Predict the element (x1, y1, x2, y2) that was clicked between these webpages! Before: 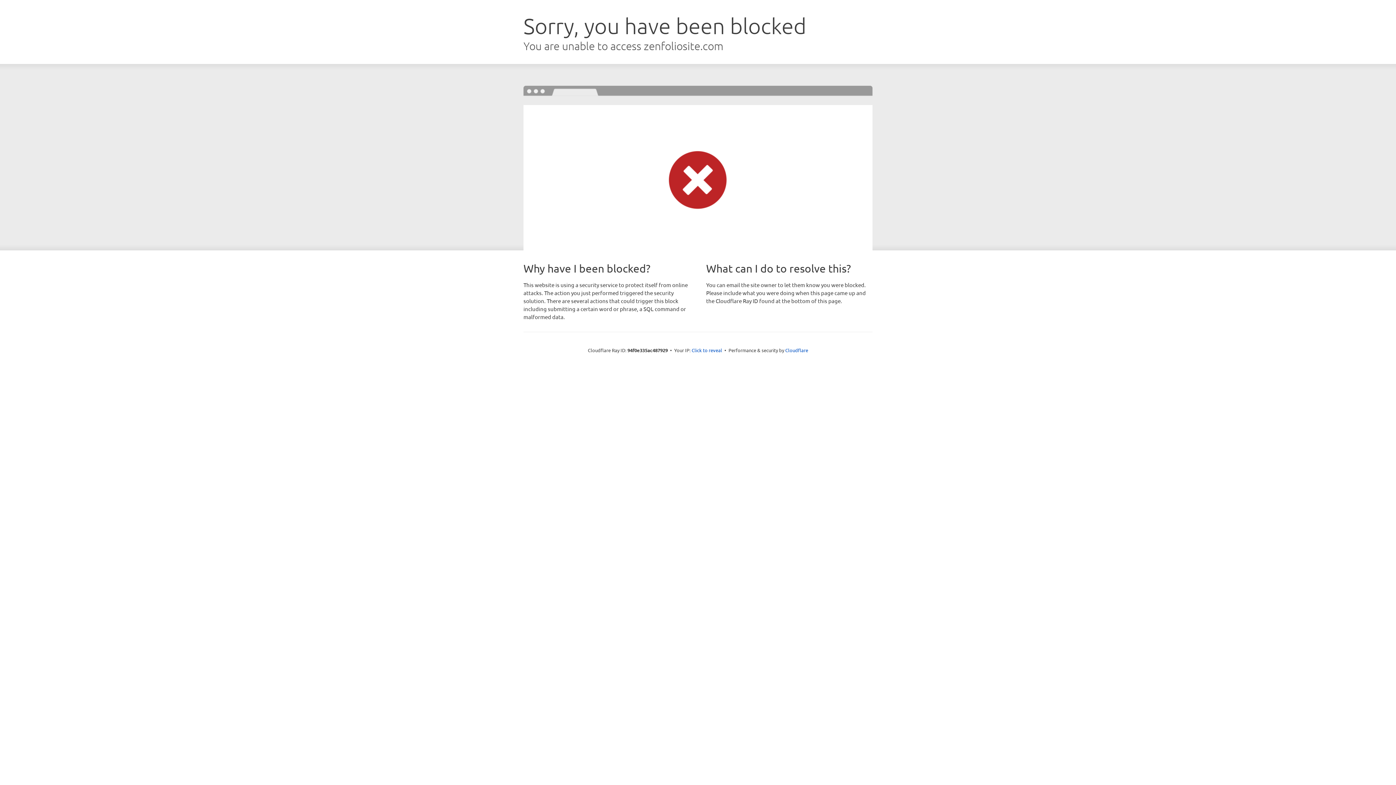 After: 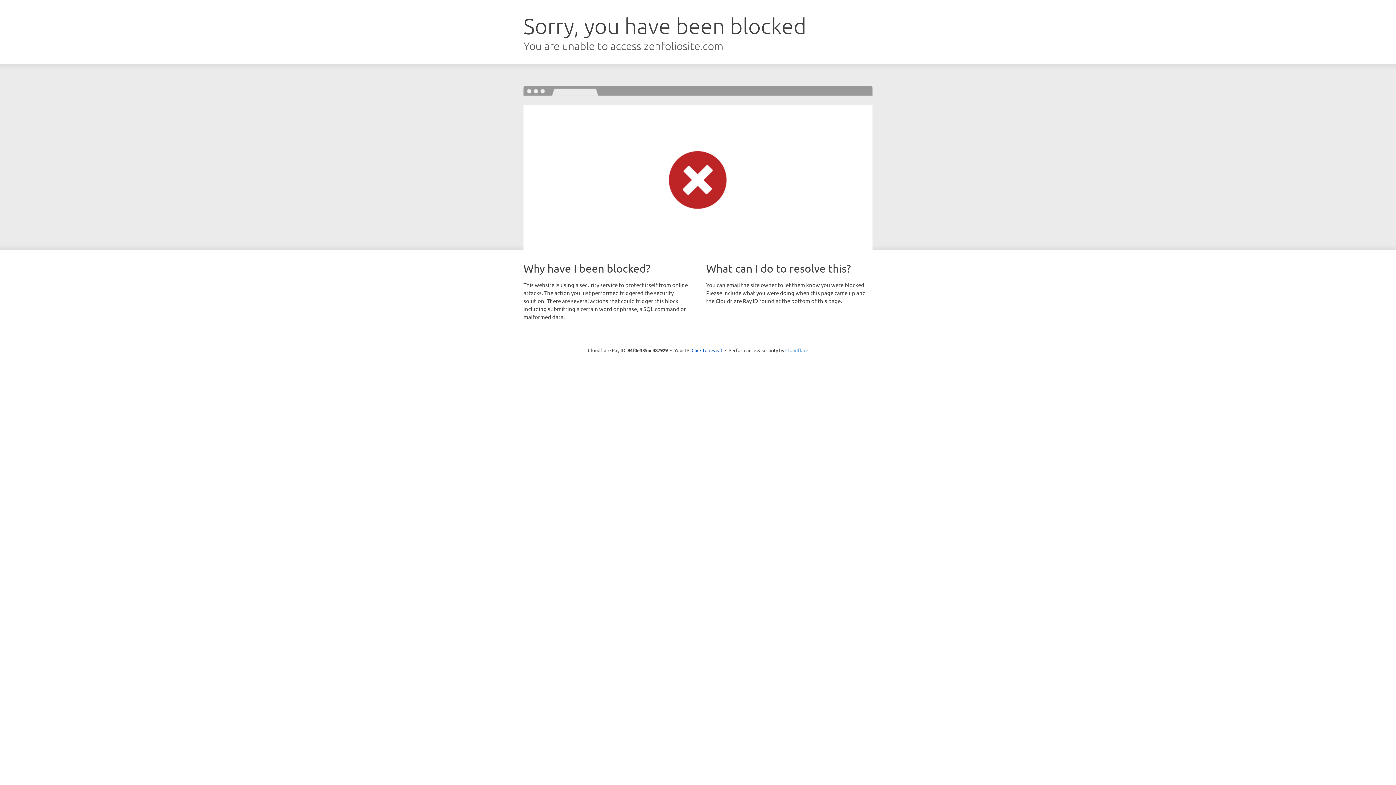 Action: bbox: (785, 347, 808, 353) label: Cloudflare